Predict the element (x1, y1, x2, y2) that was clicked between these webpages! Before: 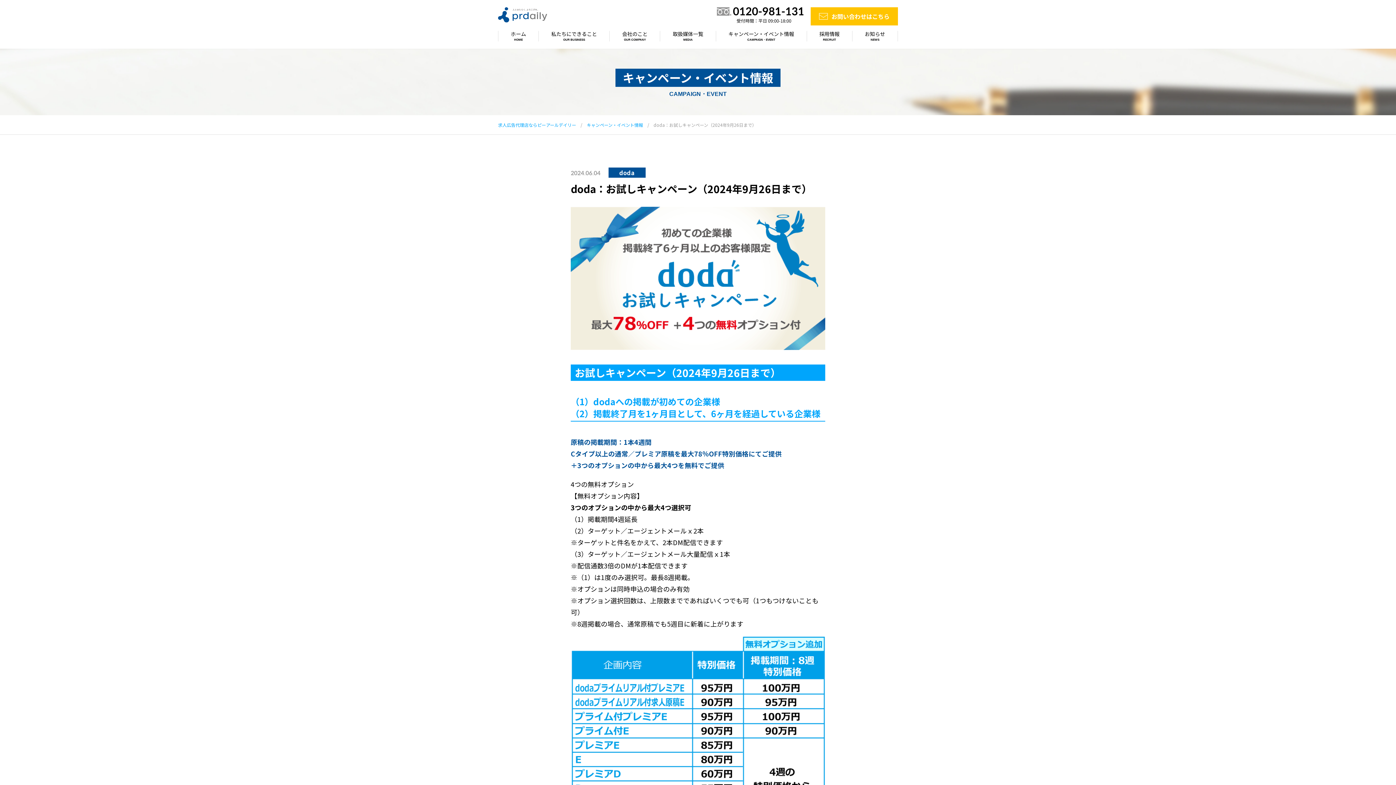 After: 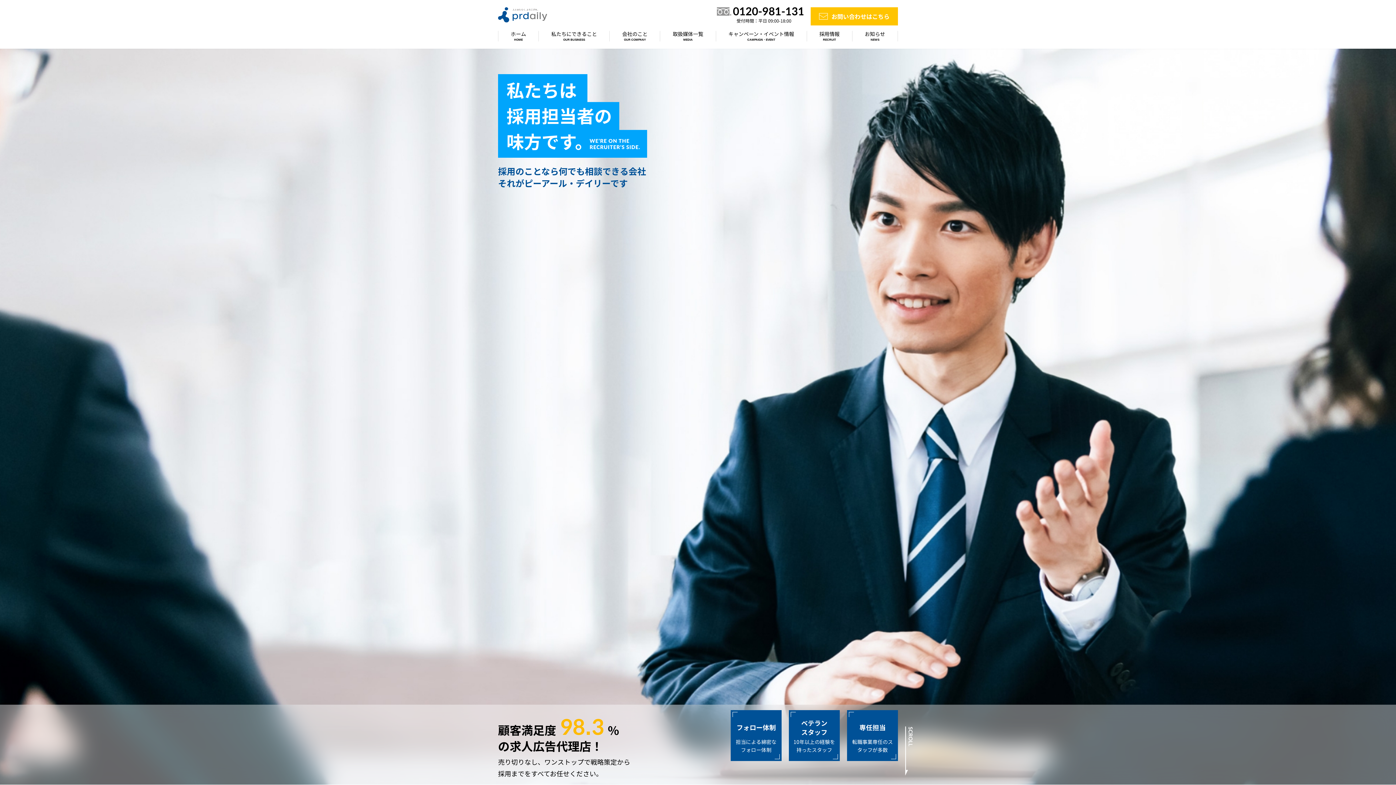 Action: bbox: (498, 30, 538, 41) label: ホーム
HOME